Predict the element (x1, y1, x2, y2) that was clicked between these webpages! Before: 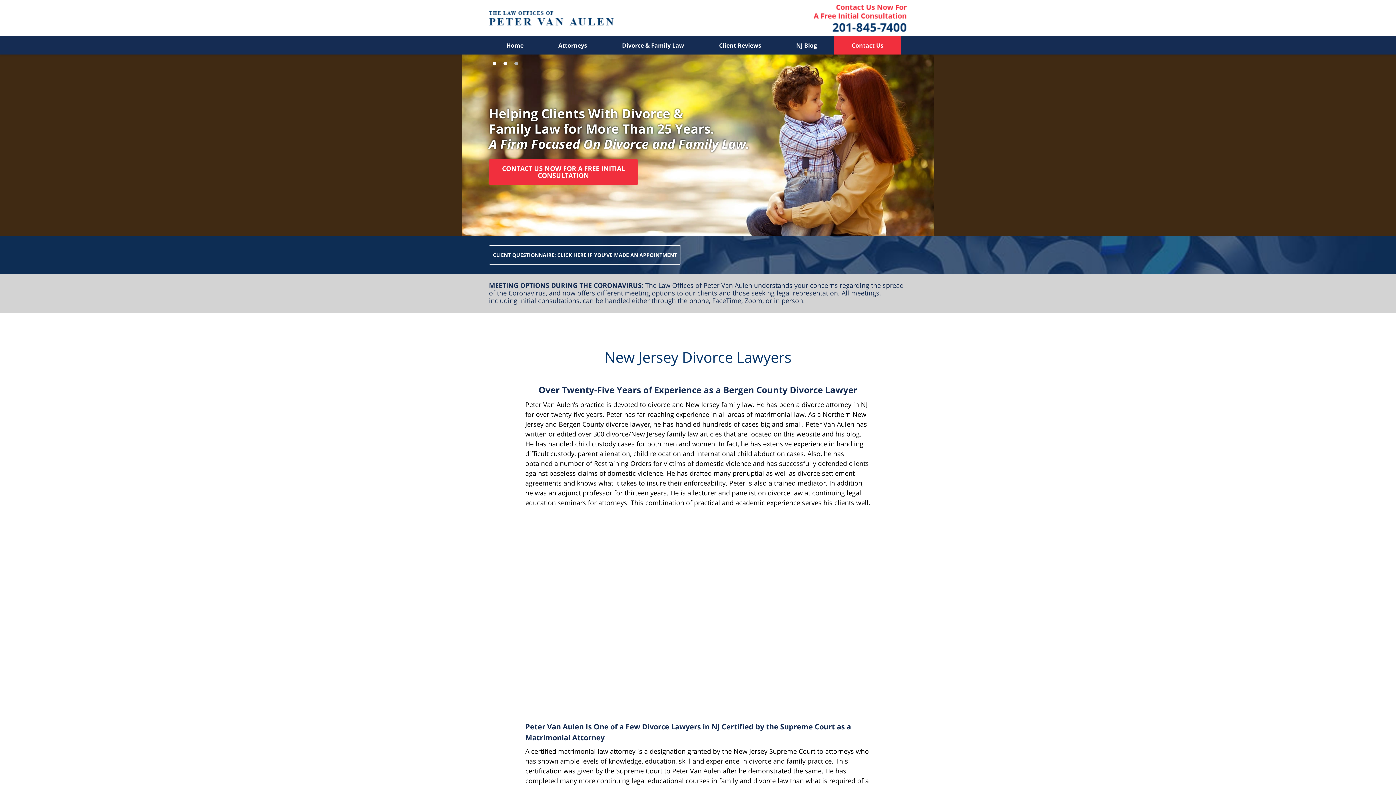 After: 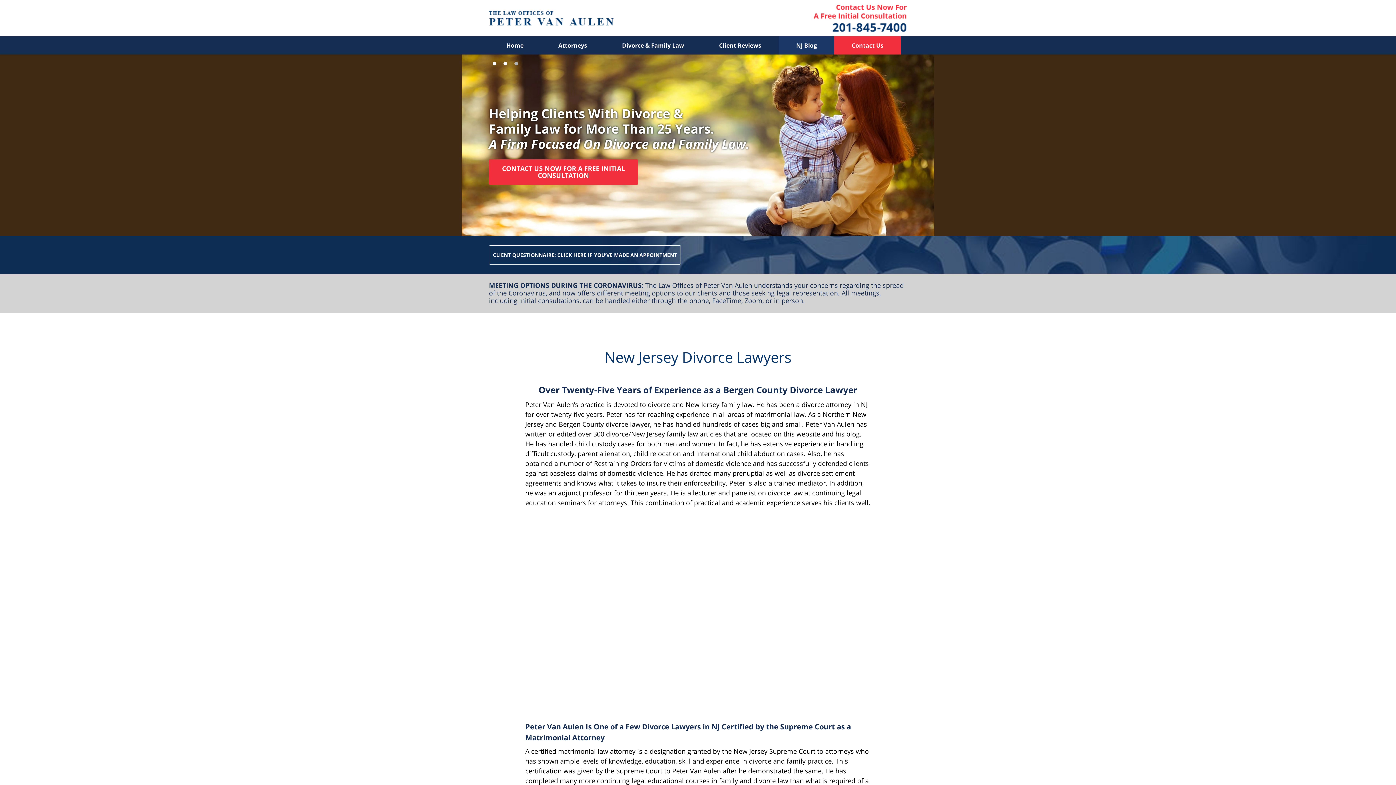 Action: label: NJ Blog bbox: (778, 36, 834, 54)